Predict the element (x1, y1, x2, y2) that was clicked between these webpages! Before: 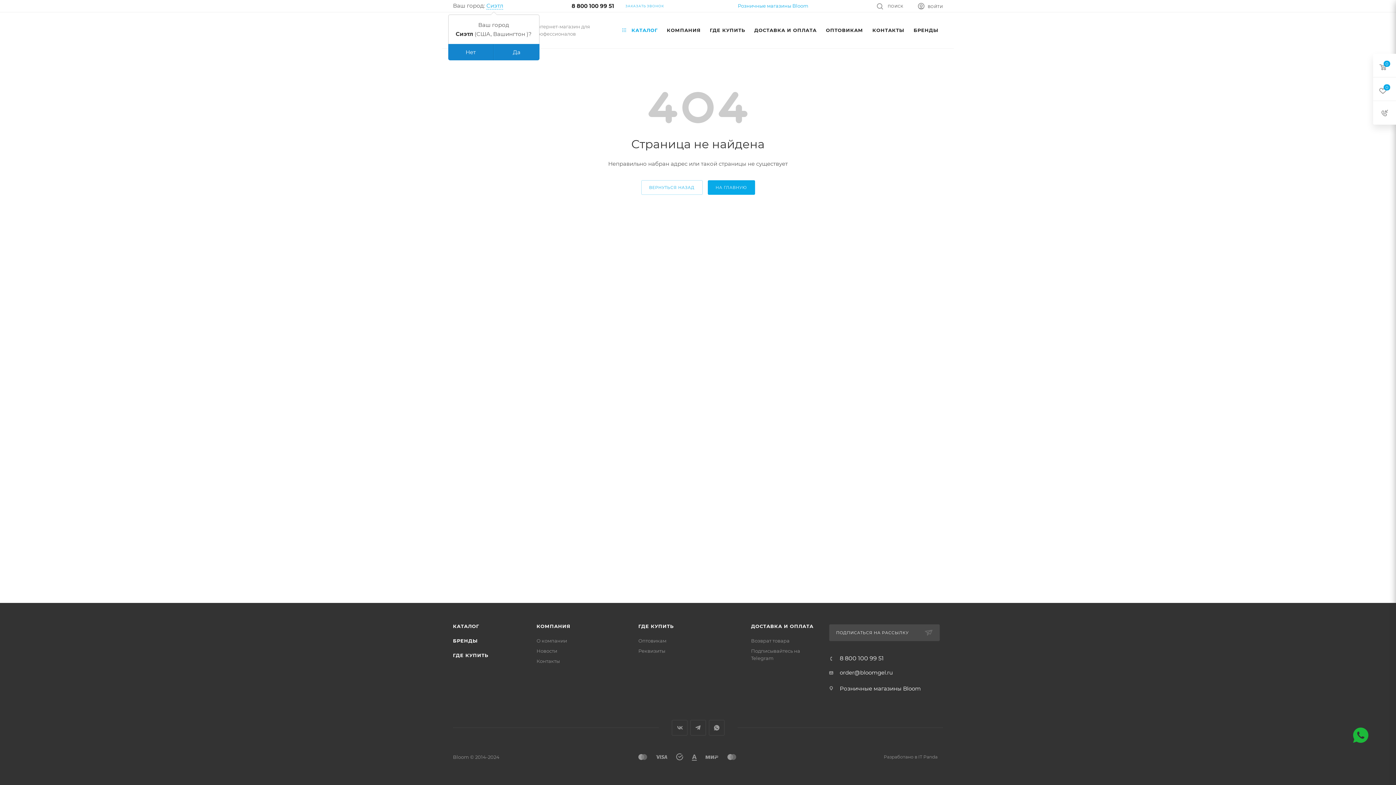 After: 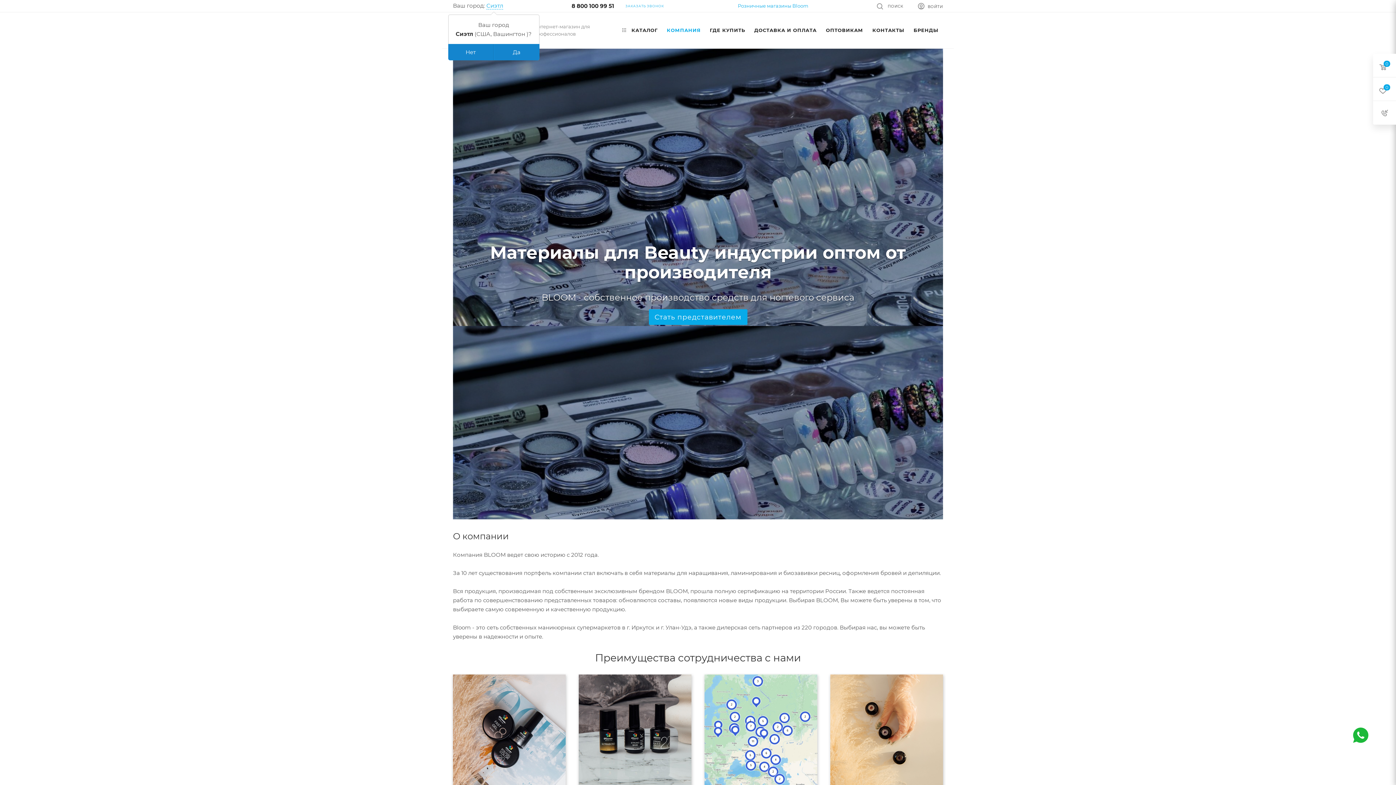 Action: bbox: (662, 12, 705, 48) label: КОМПАНИЯ